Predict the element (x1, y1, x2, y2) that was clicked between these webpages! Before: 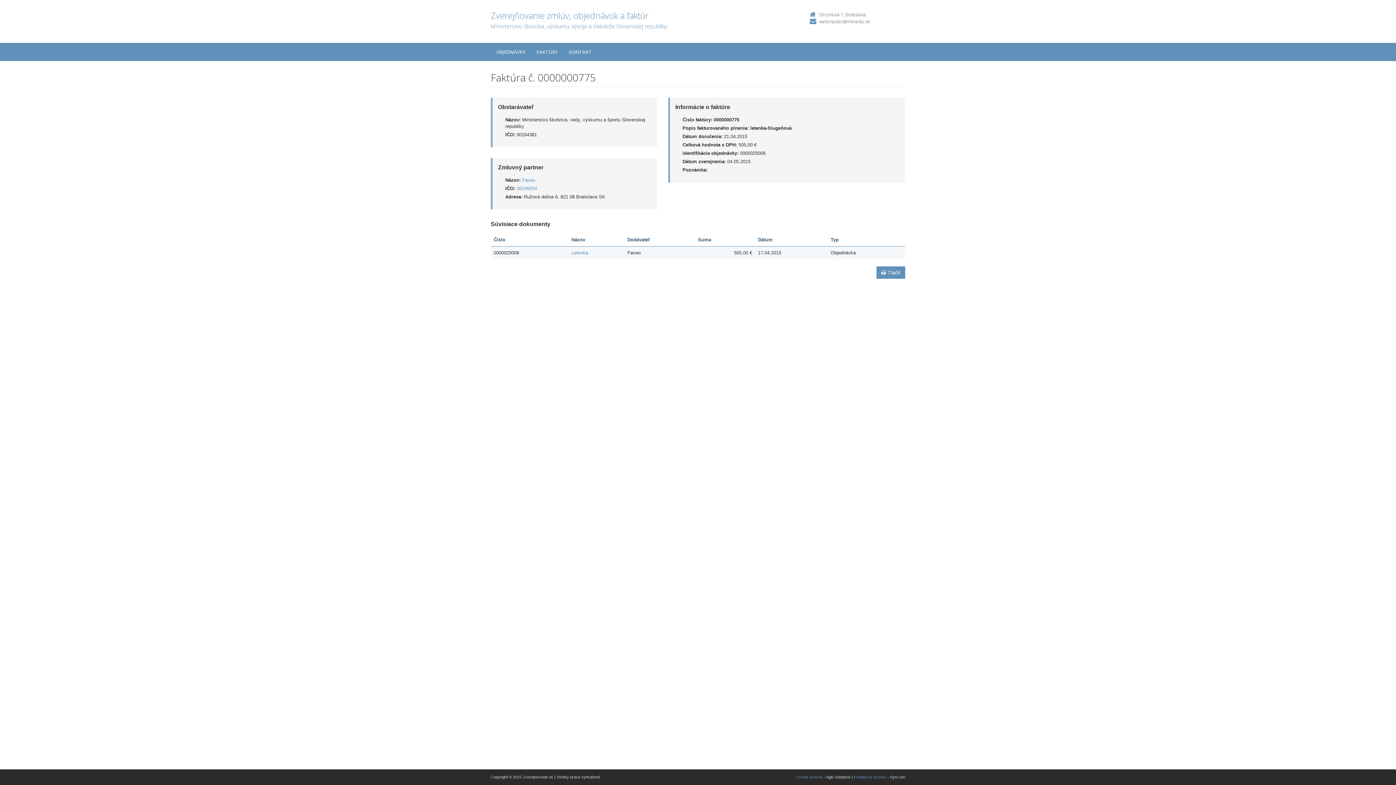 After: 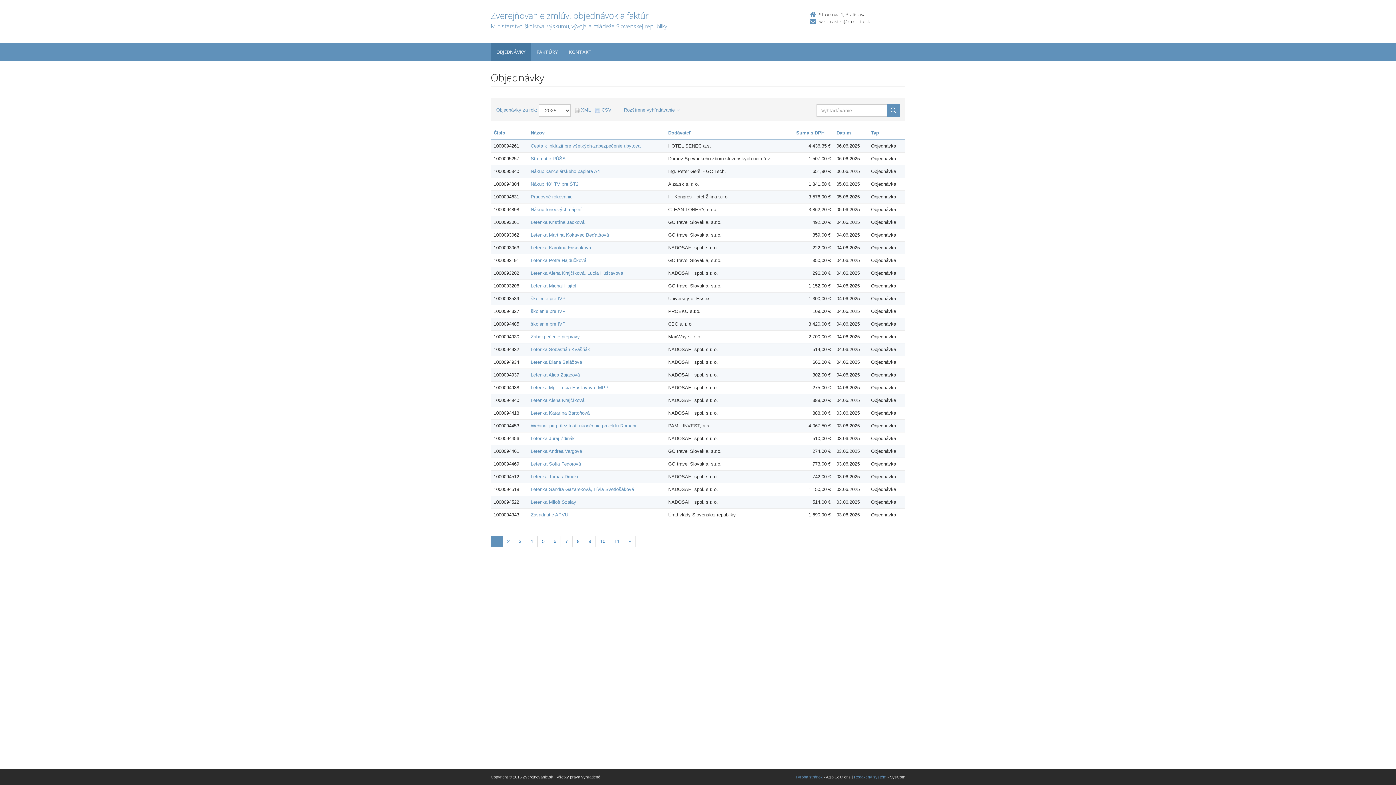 Action: label: OBJEDNÁVKY bbox: (490, 42, 531, 61)